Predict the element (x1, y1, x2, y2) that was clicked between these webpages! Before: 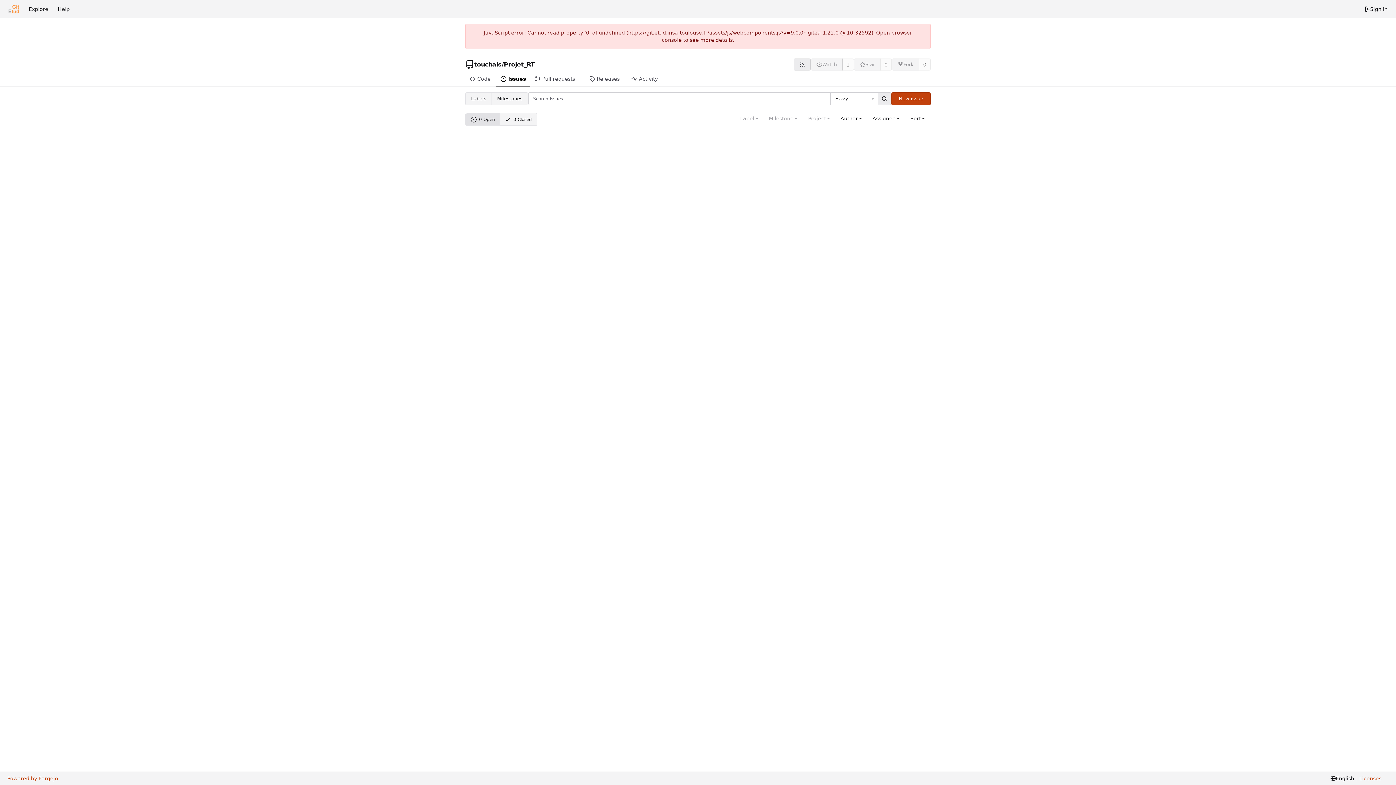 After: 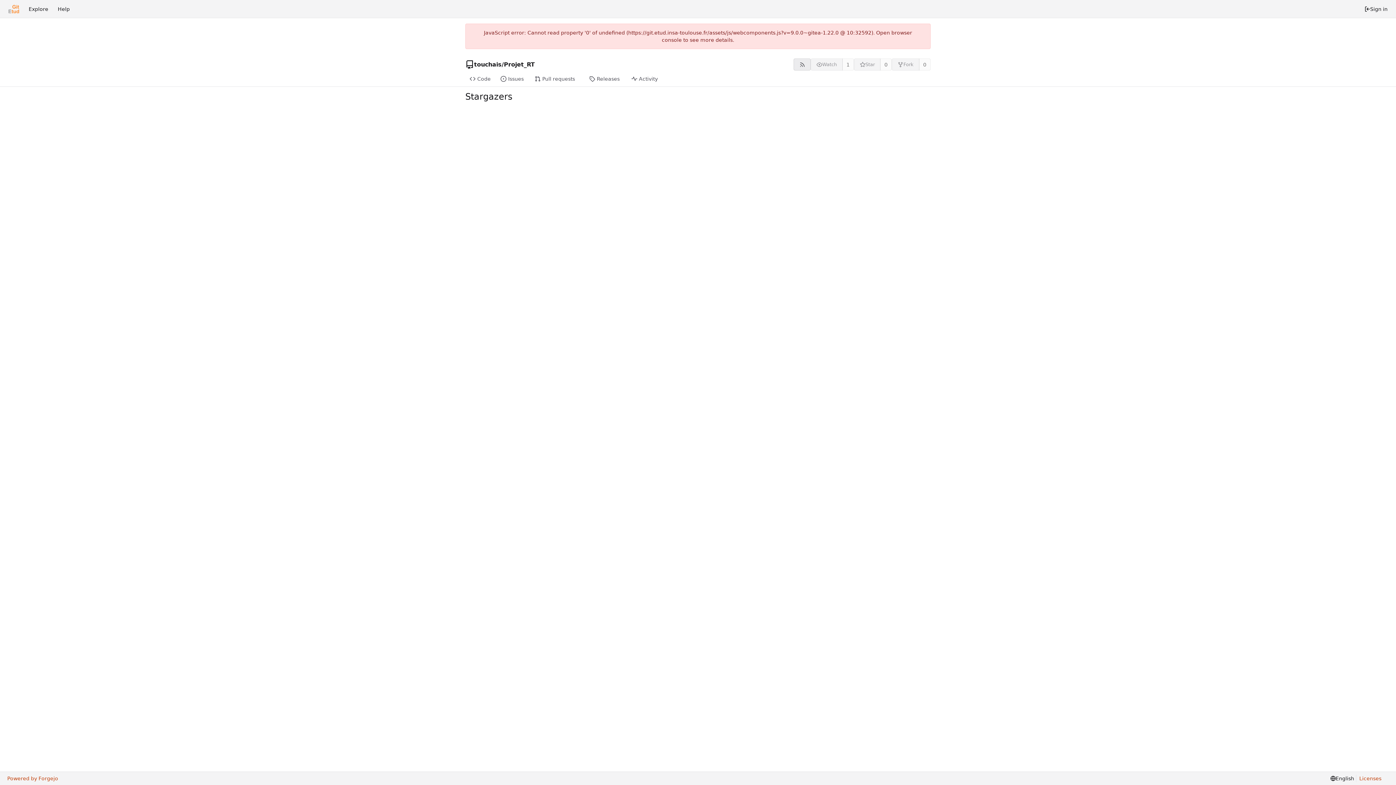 Action: label: 0 bbox: (880, 58, 892, 70)